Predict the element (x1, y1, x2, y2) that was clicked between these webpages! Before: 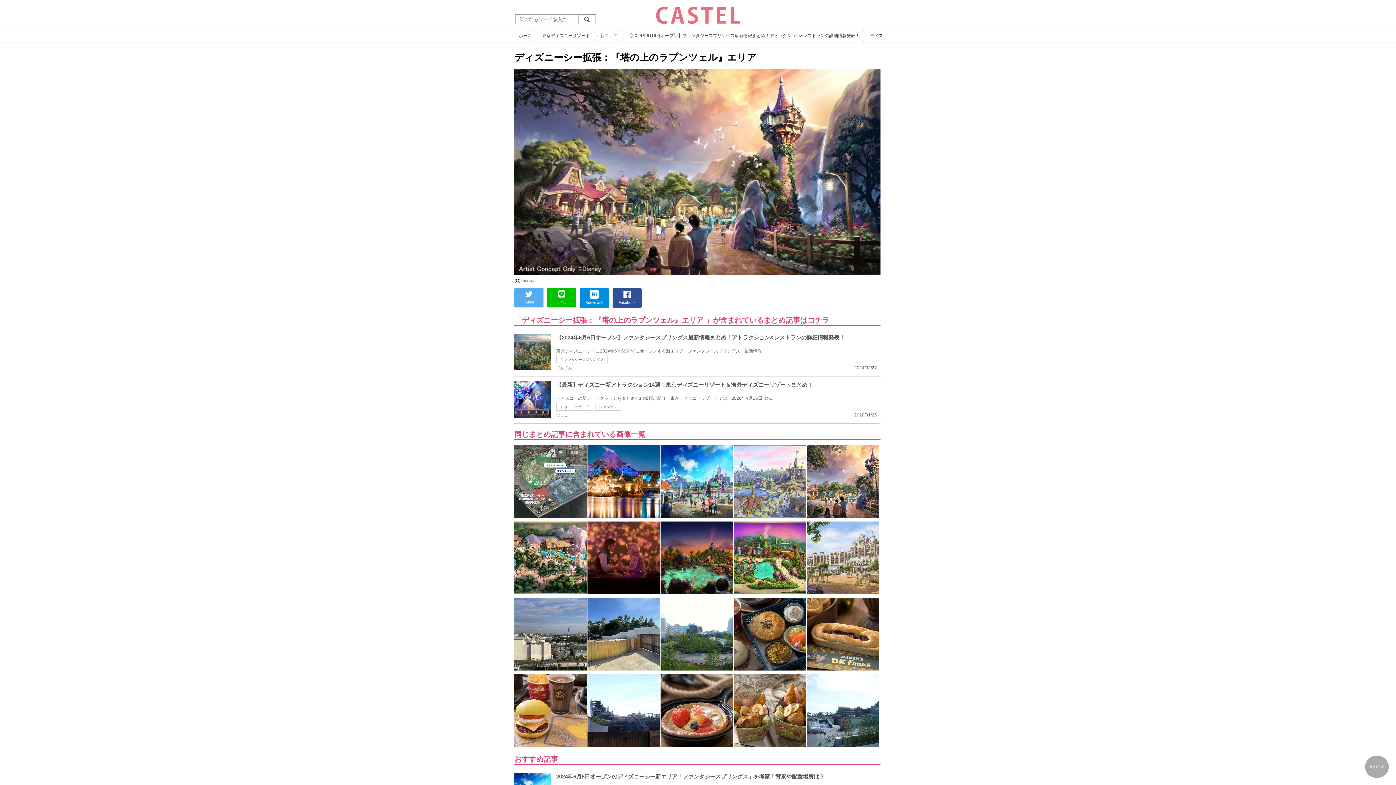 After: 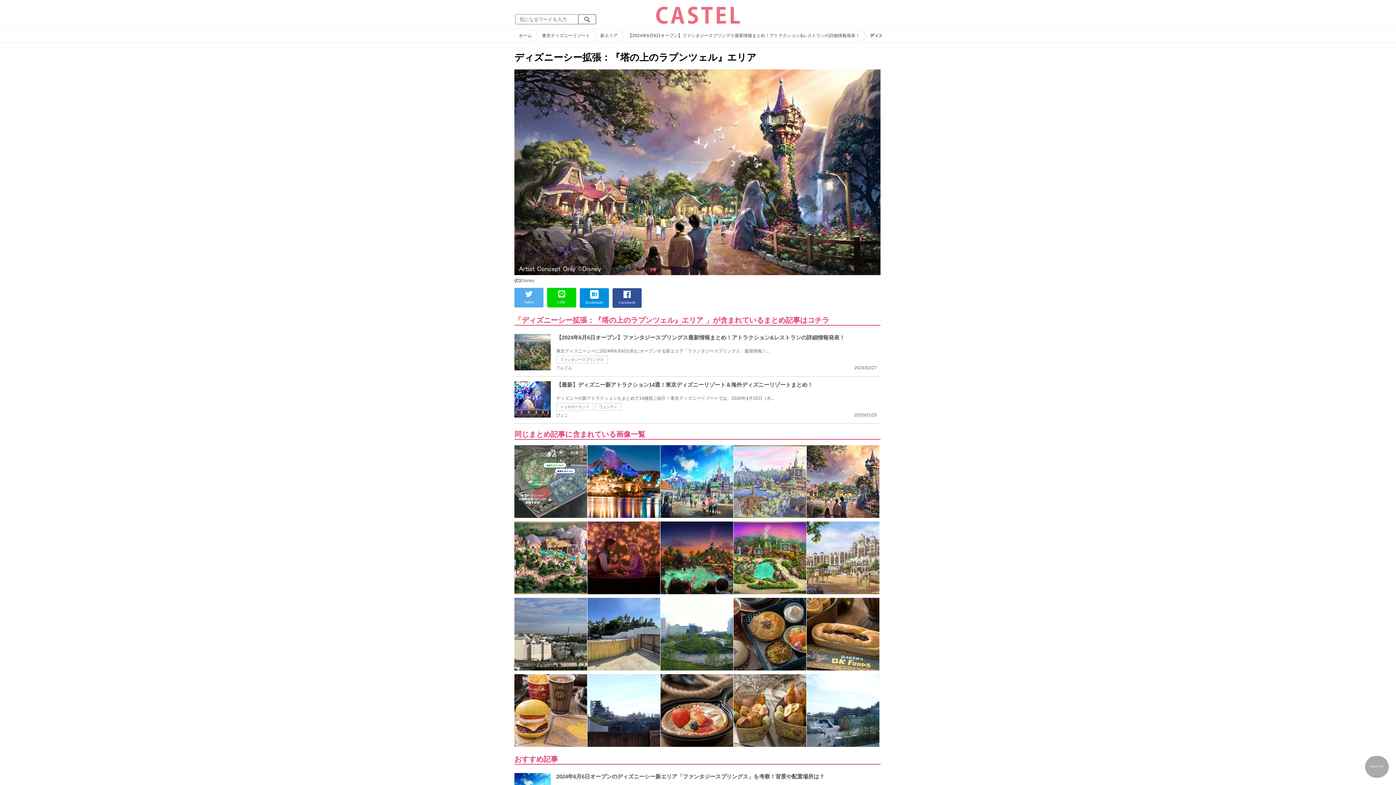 Action: bbox: (547, 288, 576, 307) label: 
LINE